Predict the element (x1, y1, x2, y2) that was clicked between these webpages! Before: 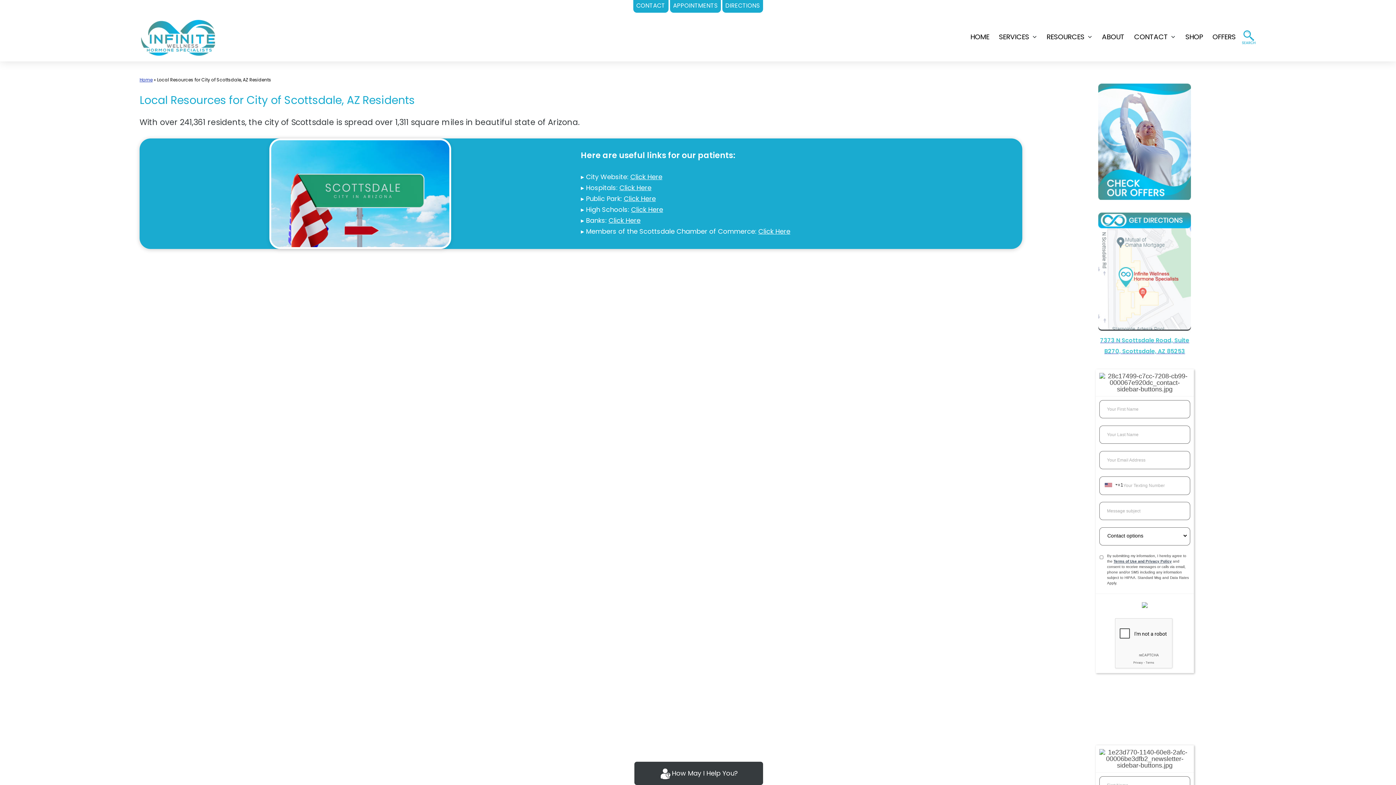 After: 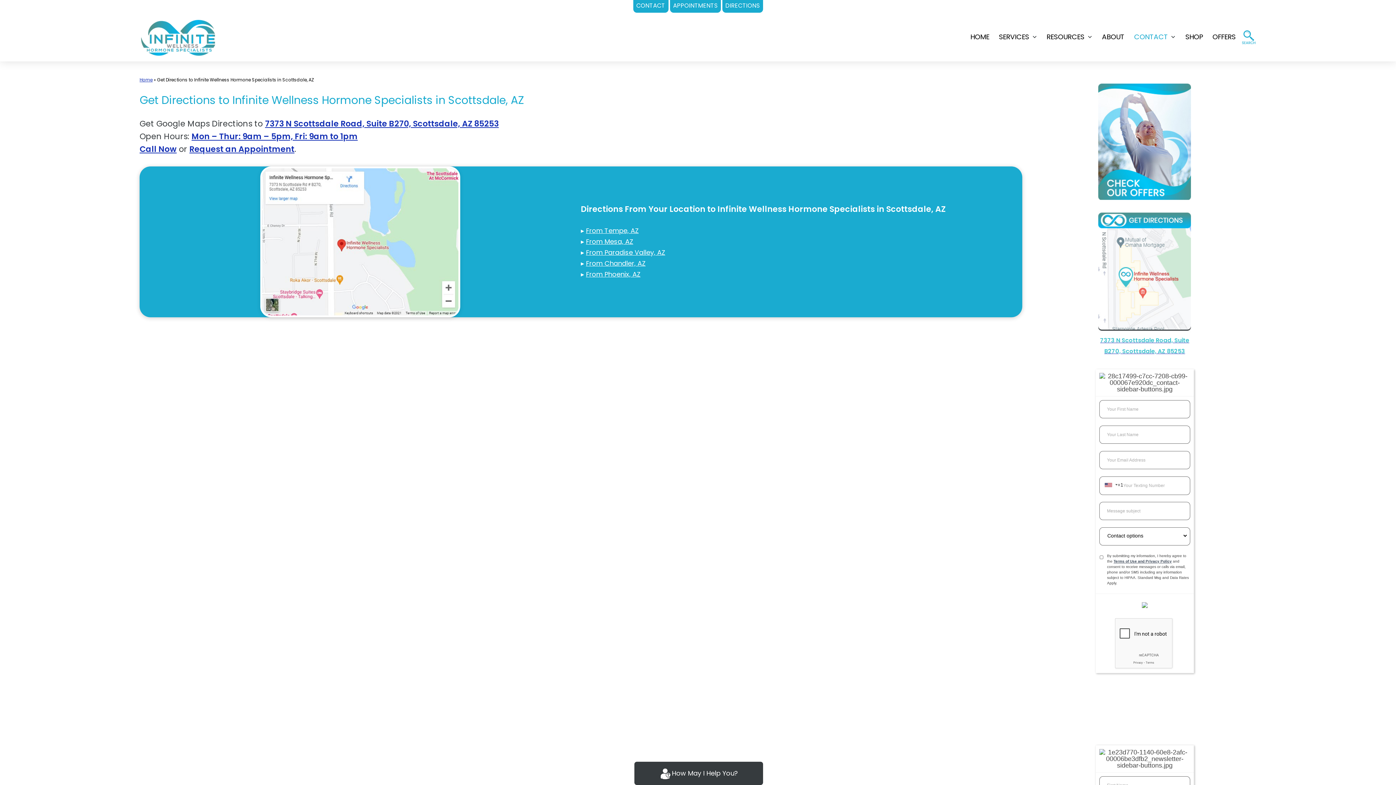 Action: bbox: (1090, 210, 1199, 334)